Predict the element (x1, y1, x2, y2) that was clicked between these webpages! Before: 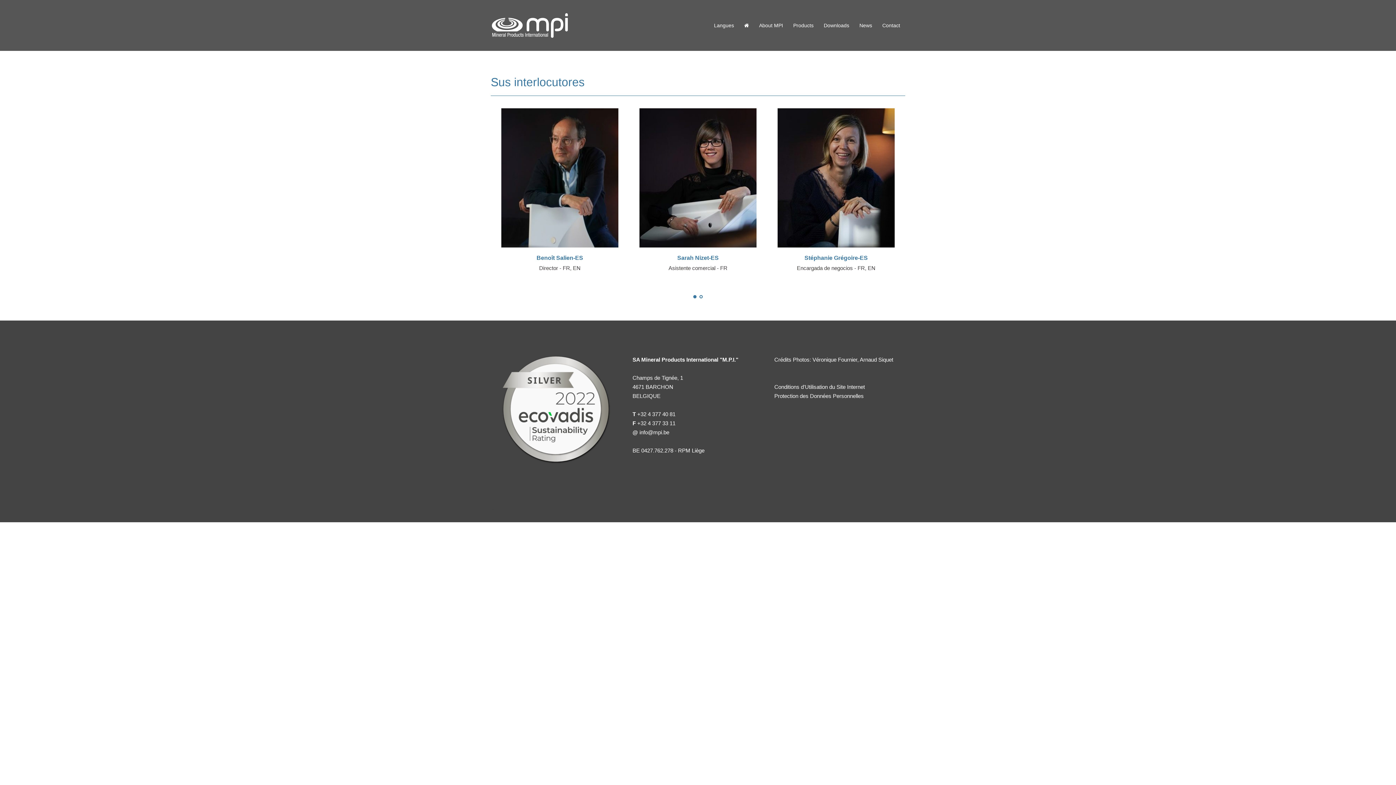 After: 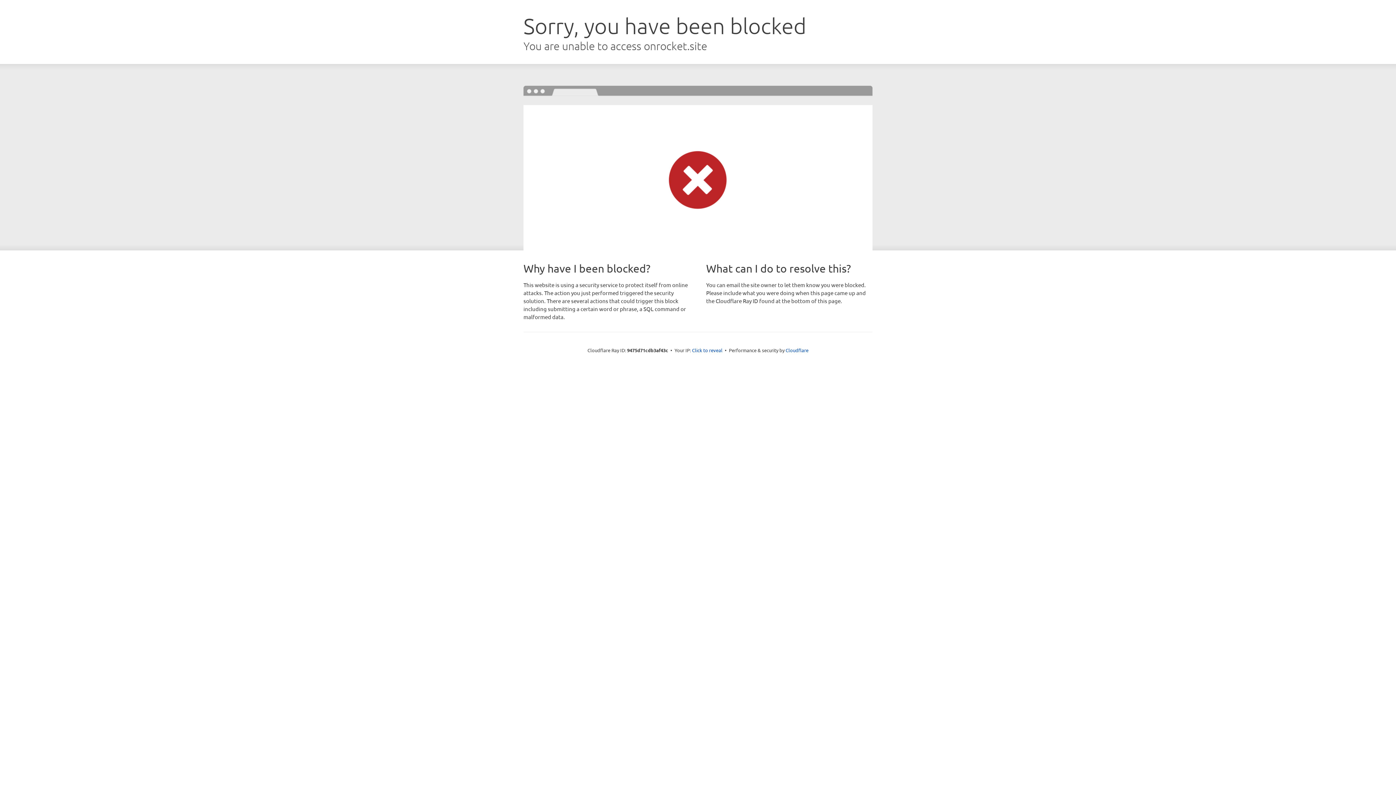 Action: label: Sydney bbox: (569, 507, 588, 513)